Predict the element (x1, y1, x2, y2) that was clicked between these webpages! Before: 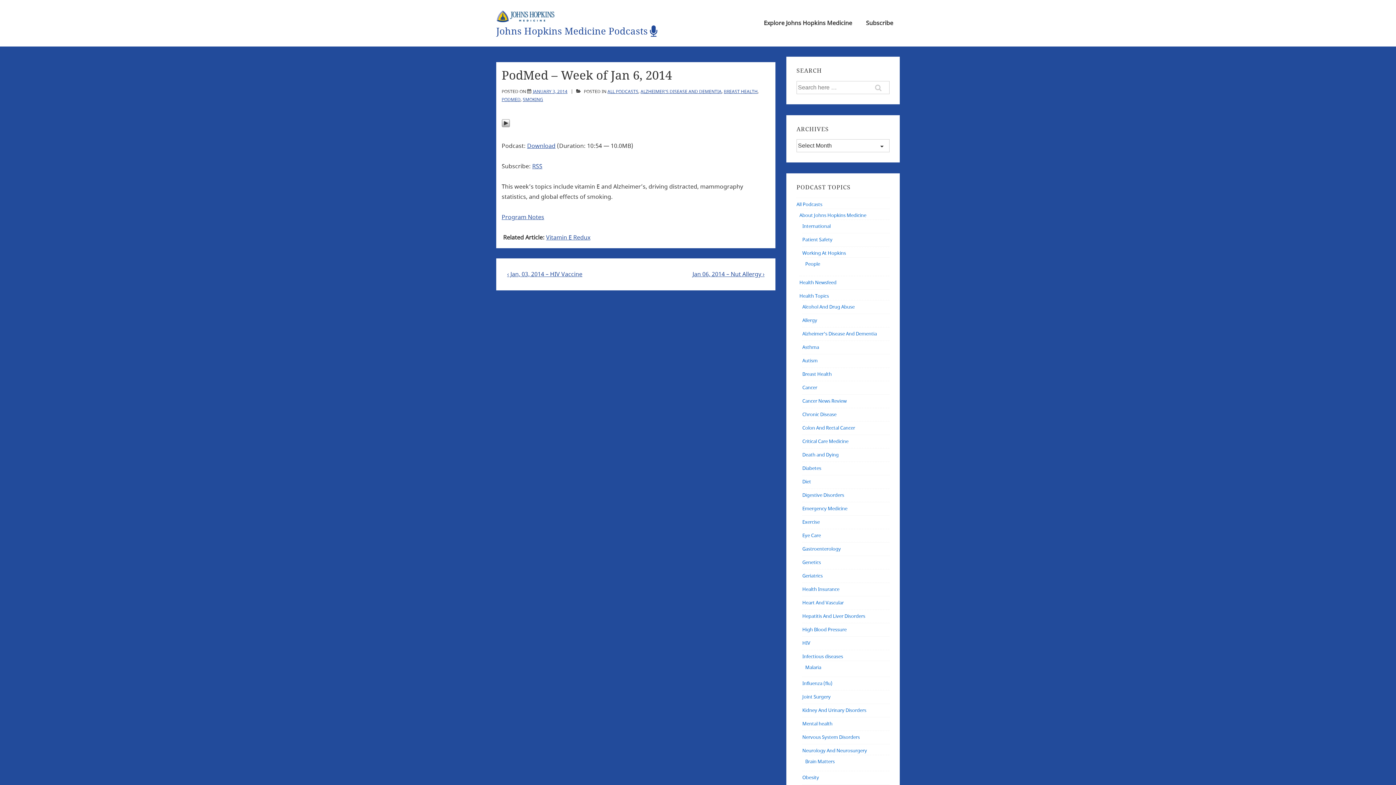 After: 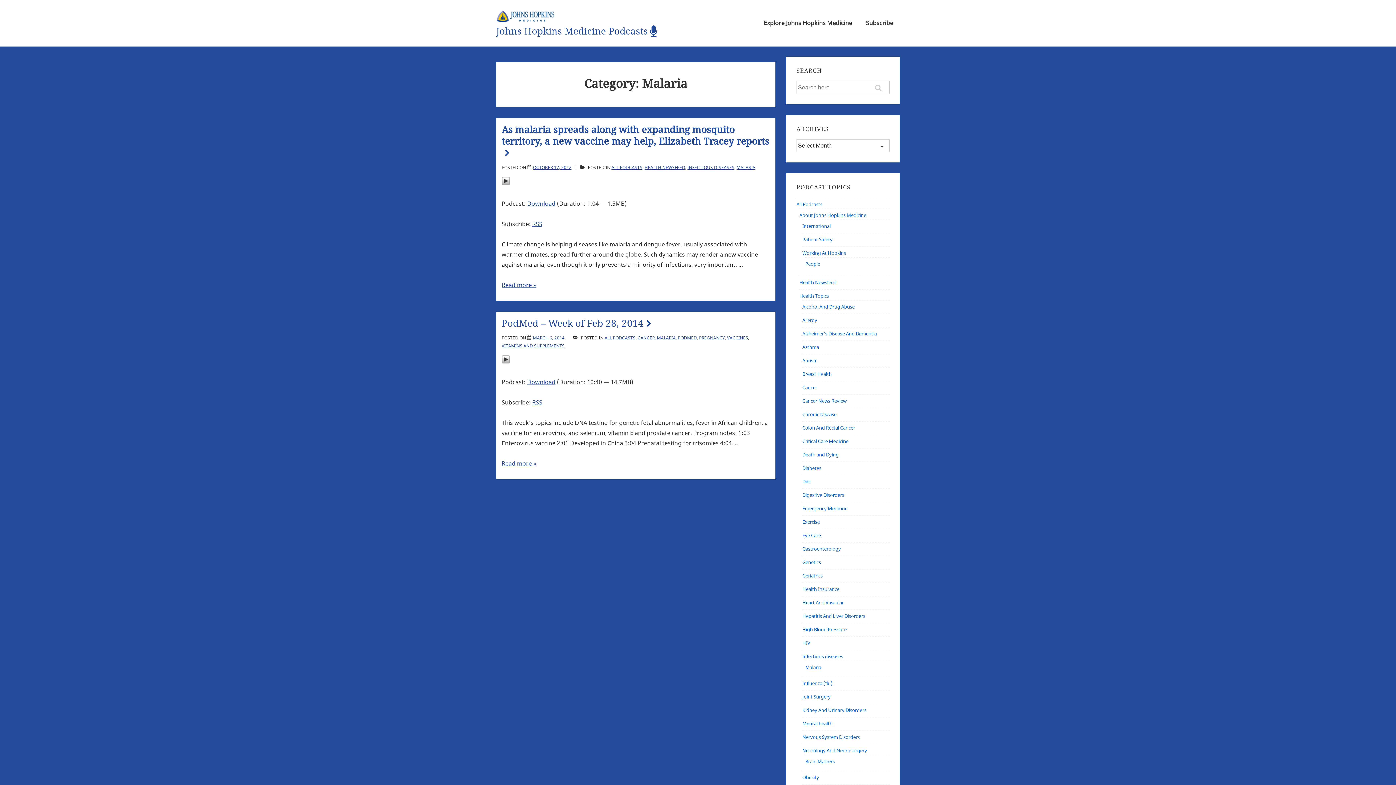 Action: label: Malaria bbox: (805, 664, 821, 671)